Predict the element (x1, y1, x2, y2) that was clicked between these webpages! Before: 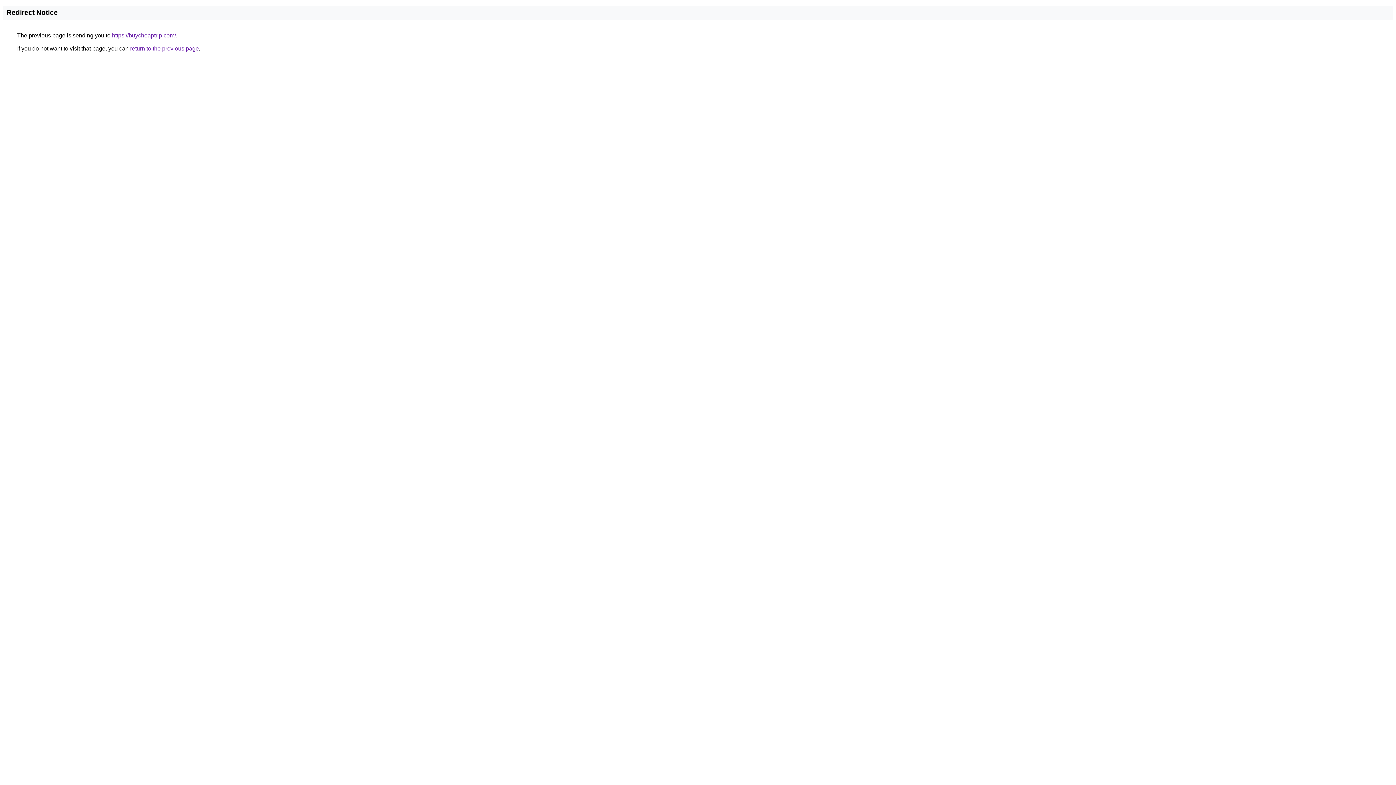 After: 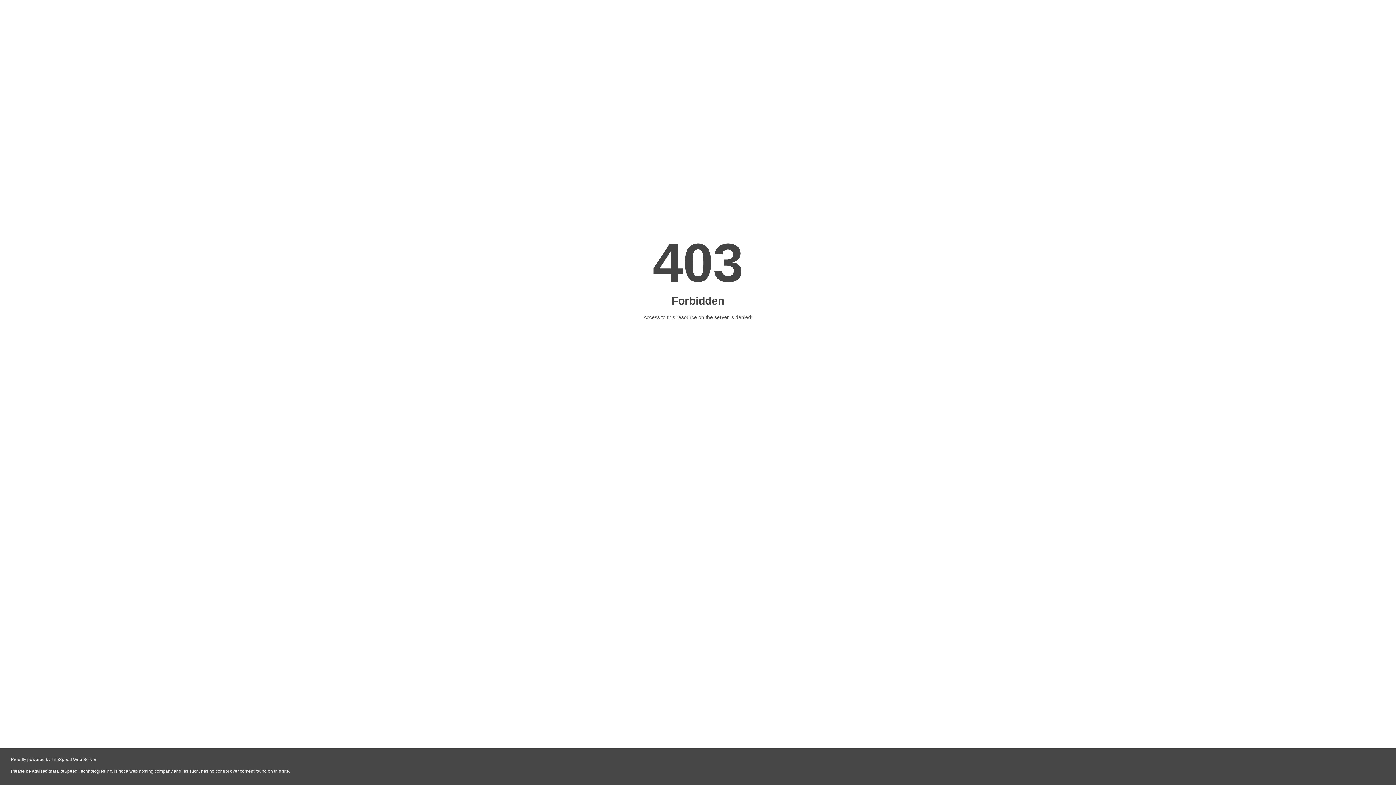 Action: label: https://buycheaptrip.com/ bbox: (112, 32, 176, 38)